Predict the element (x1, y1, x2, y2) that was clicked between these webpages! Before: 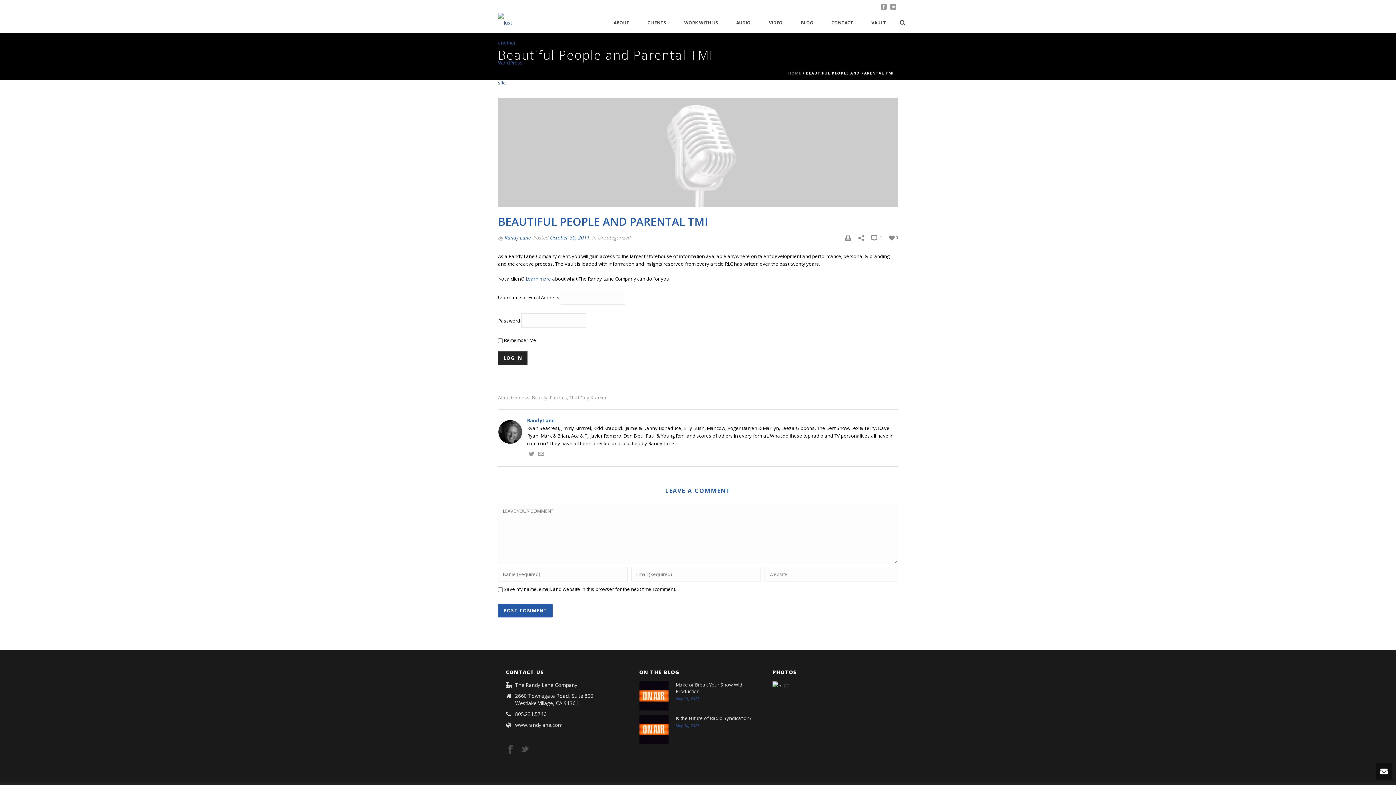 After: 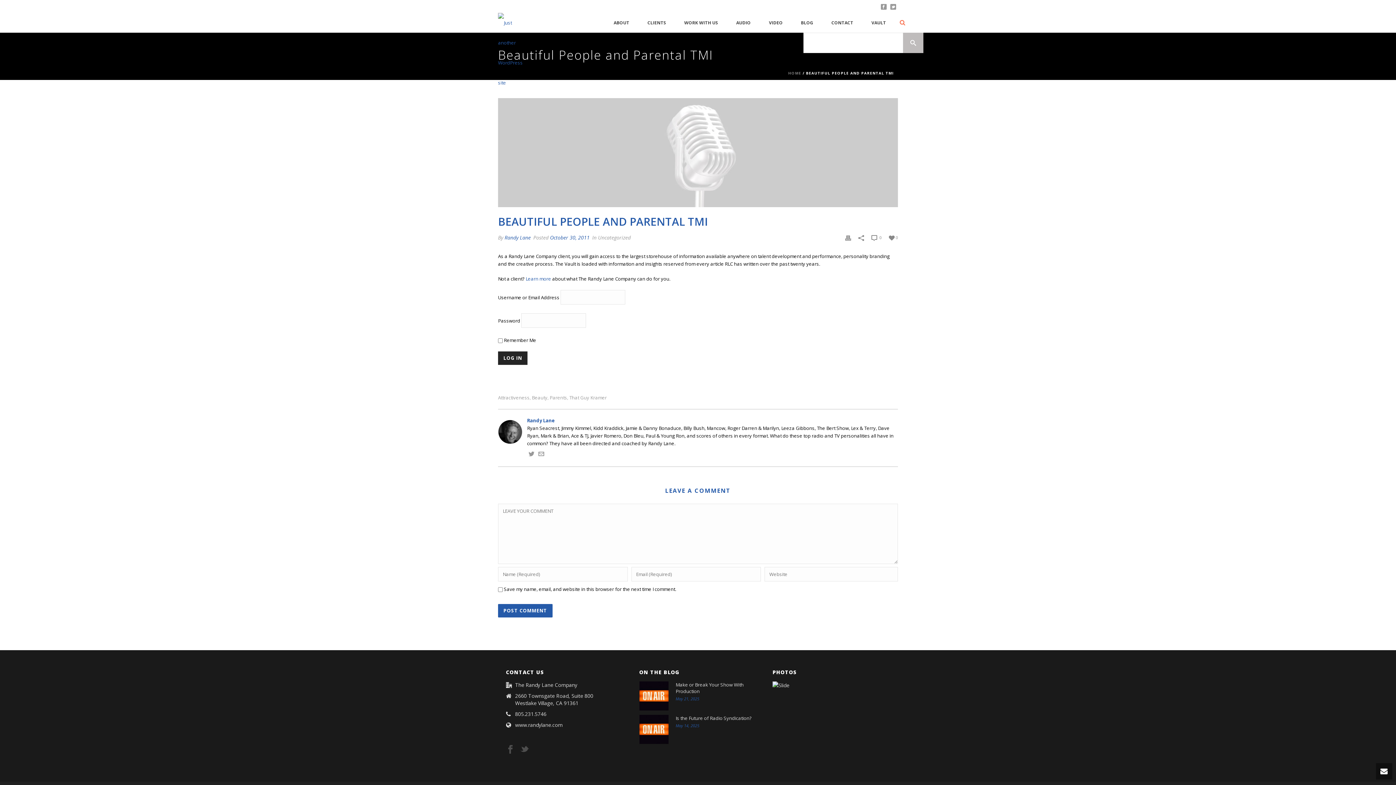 Action: bbox: (900, 12, 905, 32)